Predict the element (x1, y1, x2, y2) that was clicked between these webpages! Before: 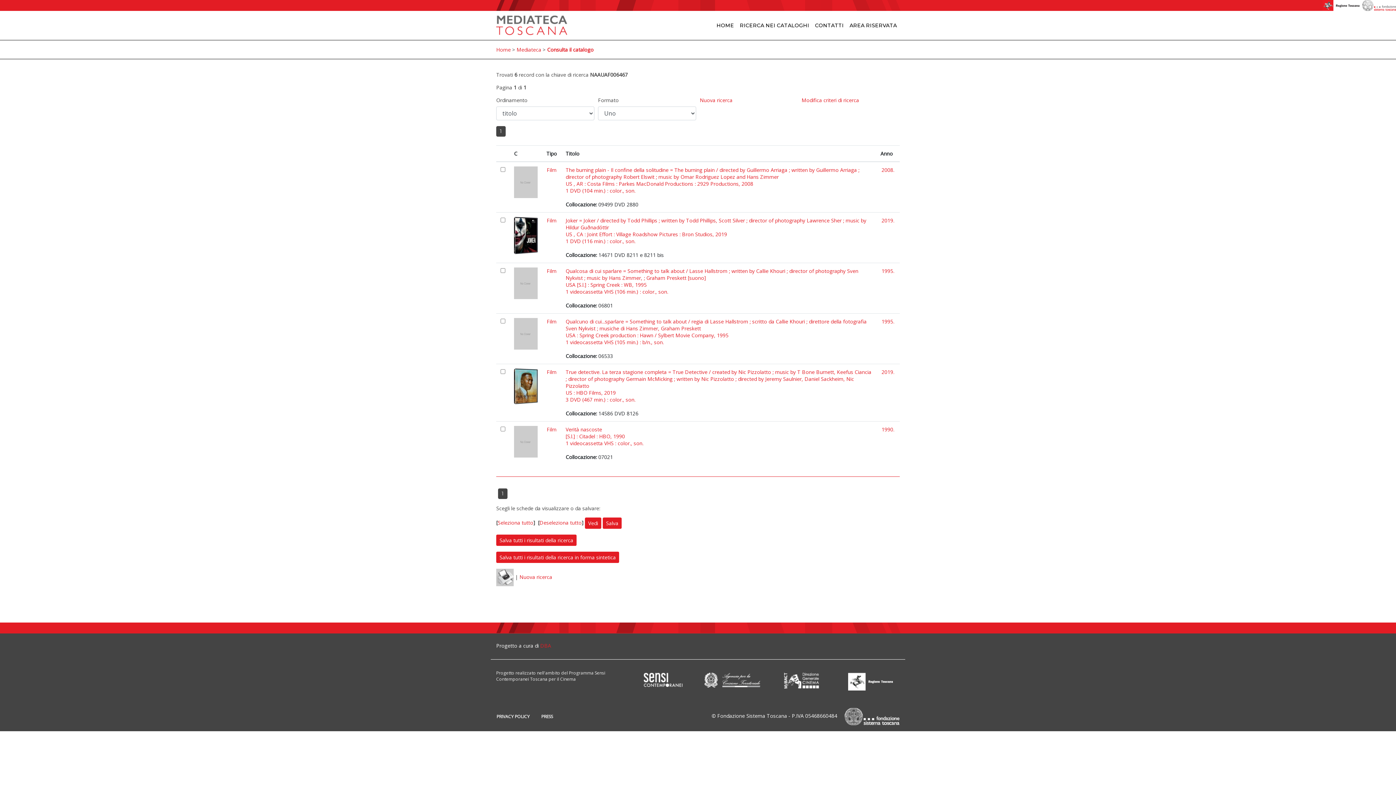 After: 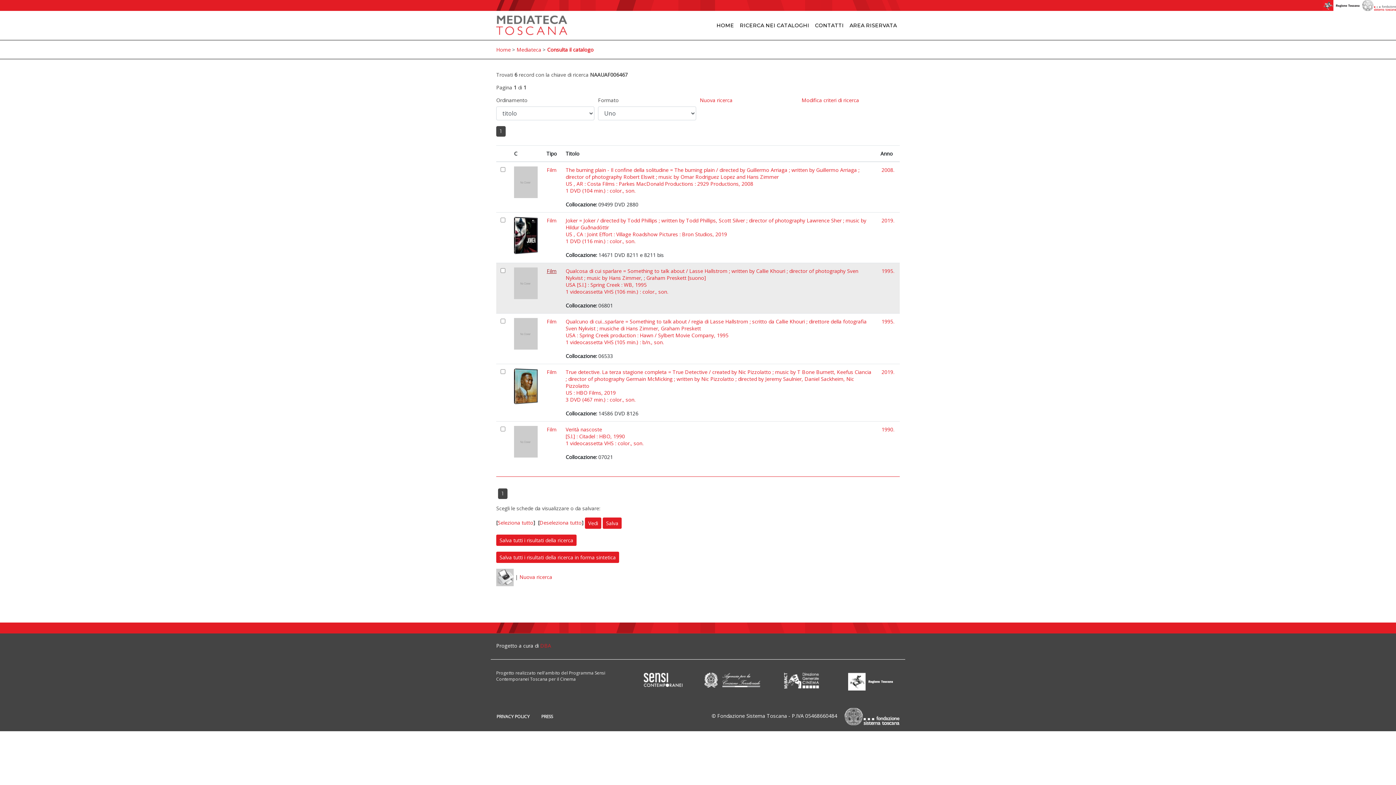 Action: label: Film bbox: (546, 267, 556, 274)